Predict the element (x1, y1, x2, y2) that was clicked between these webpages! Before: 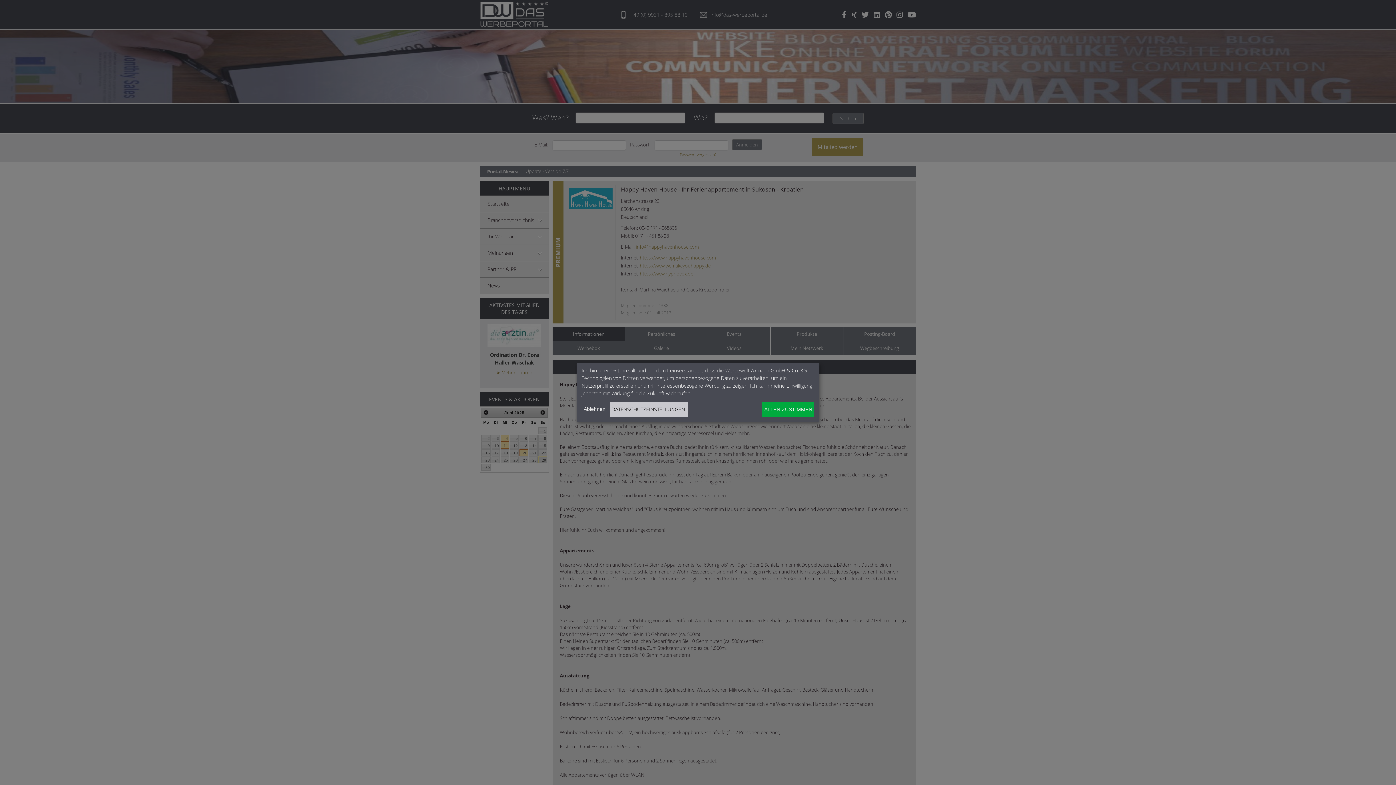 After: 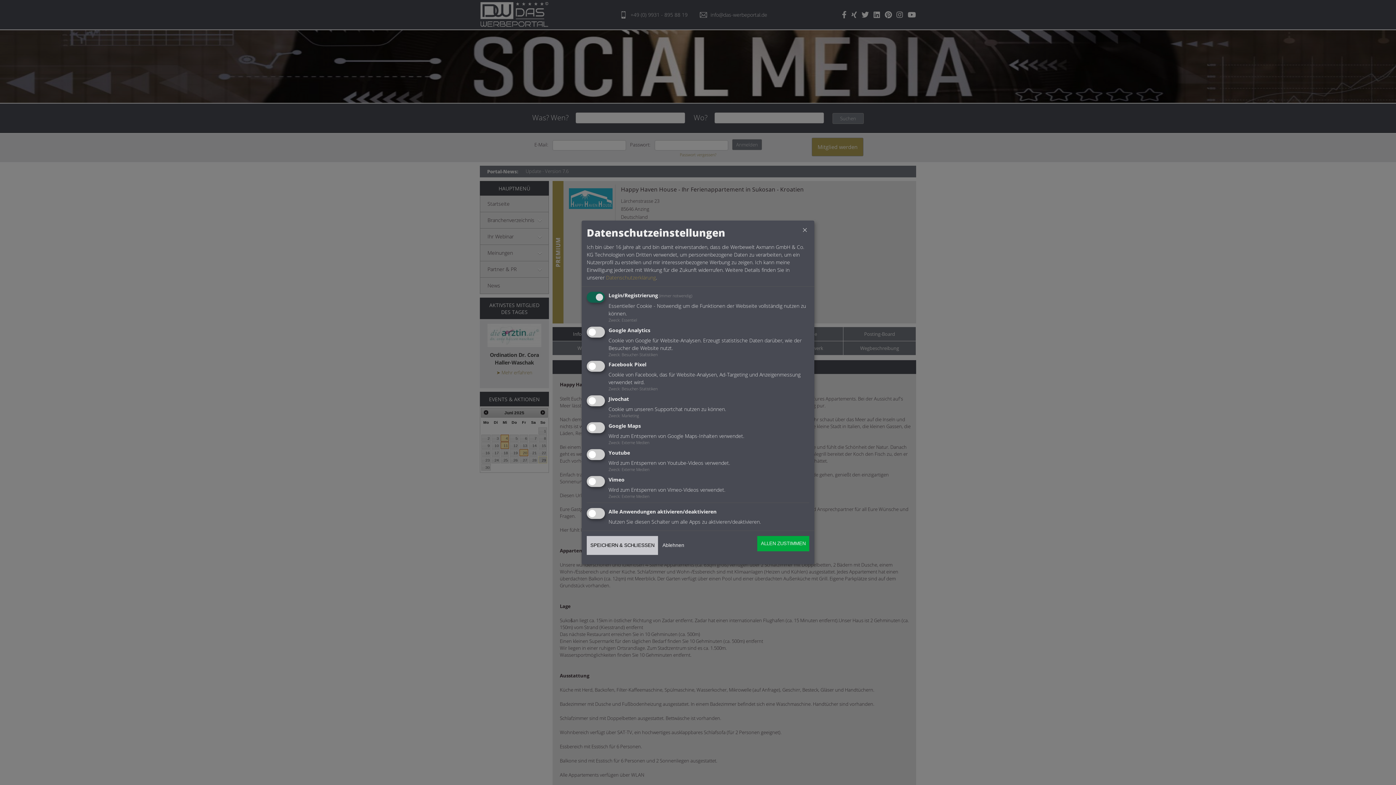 Action: label: DATENSCHUTZEINSTELLUNGEN... bbox: (610, 402, 688, 416)